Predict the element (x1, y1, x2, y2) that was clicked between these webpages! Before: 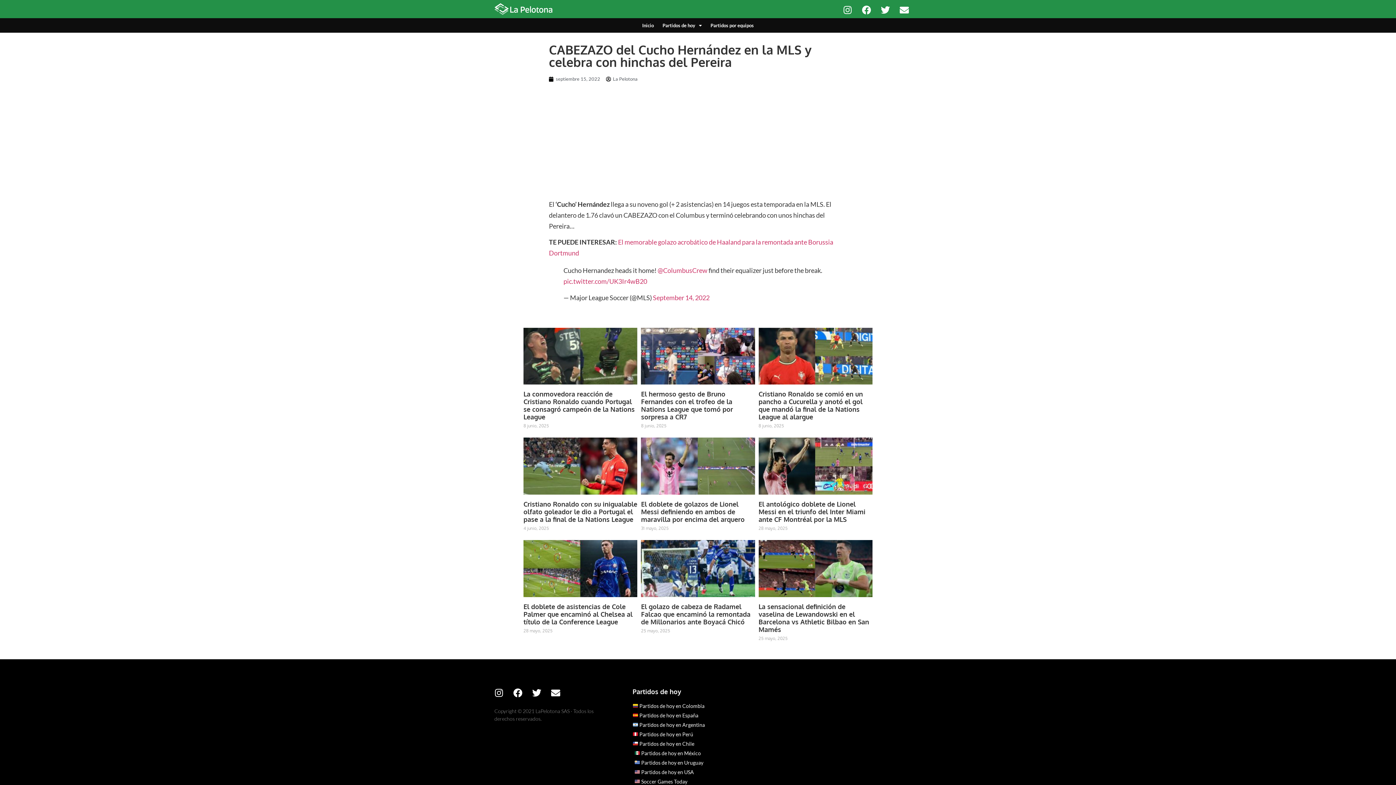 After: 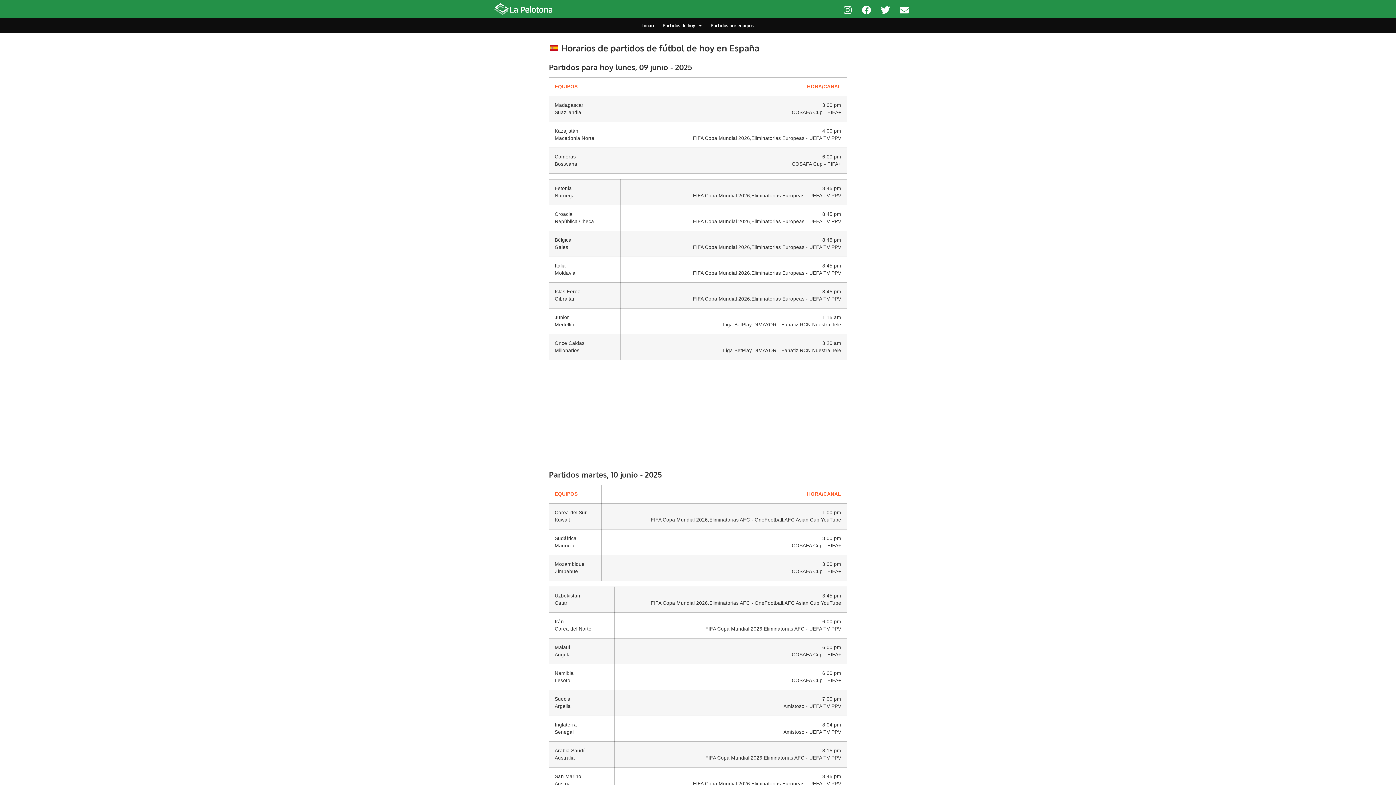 Action: label:  Partidos de hoy en España bbox: (632, 711, 763, 719)